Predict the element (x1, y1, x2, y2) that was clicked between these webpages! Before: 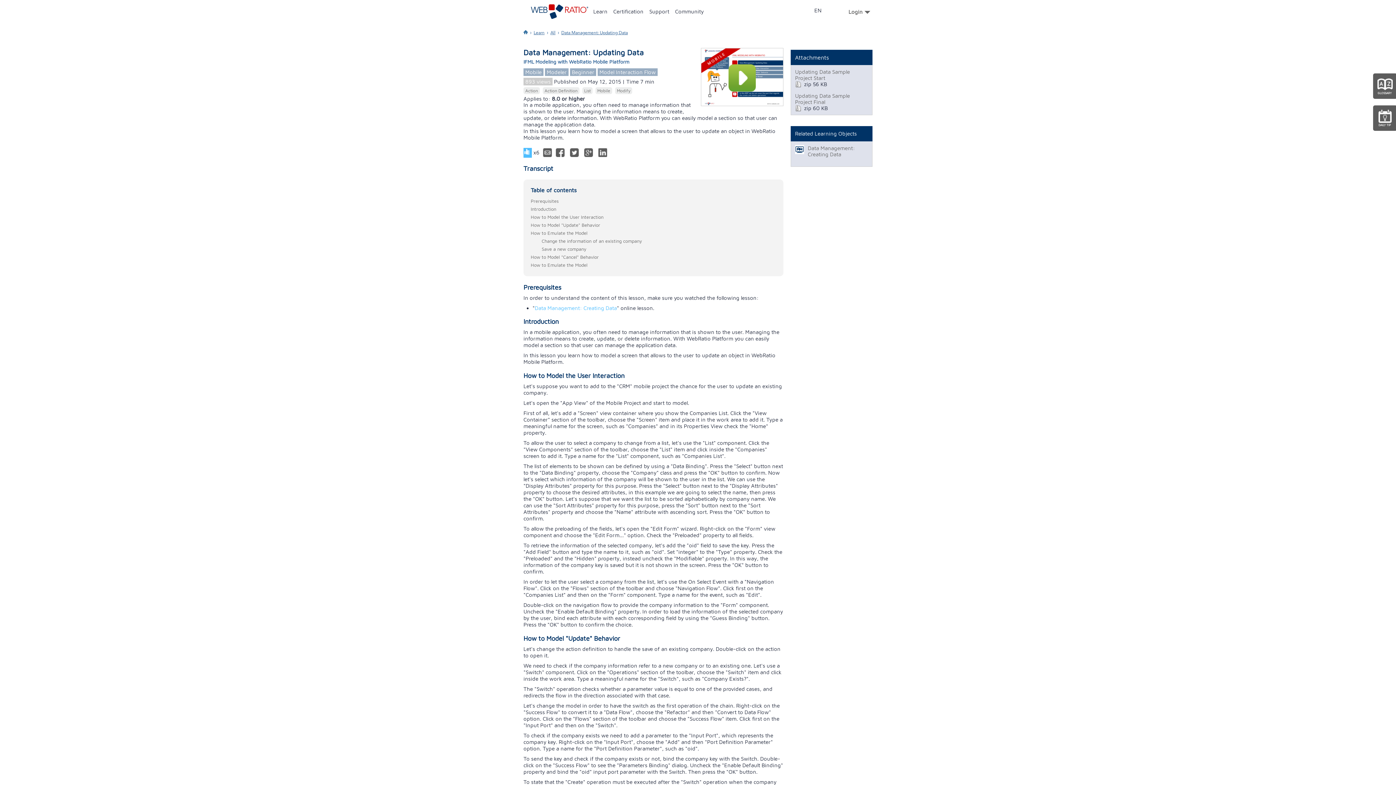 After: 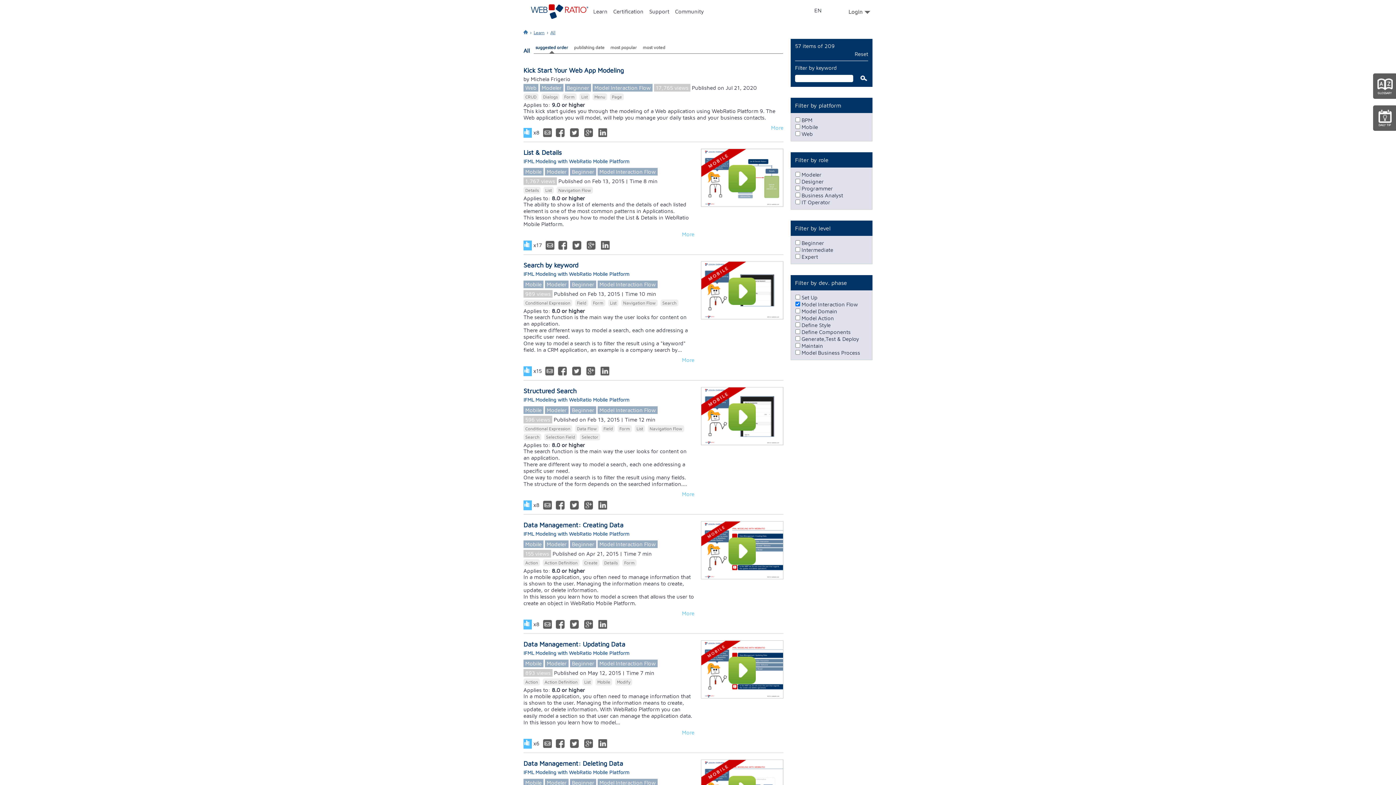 Action: bbox: (597, 68, 657, 76) label: Model Interaction Flow